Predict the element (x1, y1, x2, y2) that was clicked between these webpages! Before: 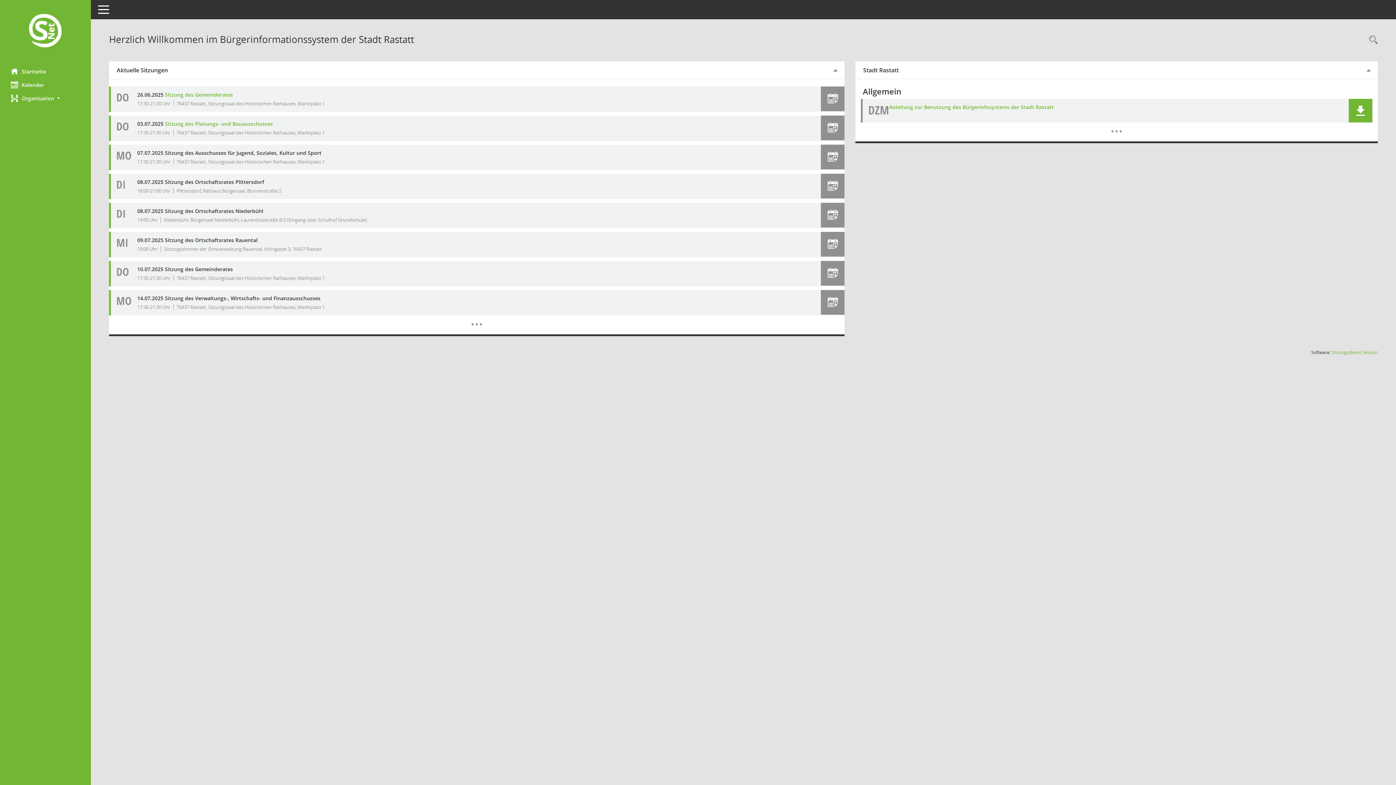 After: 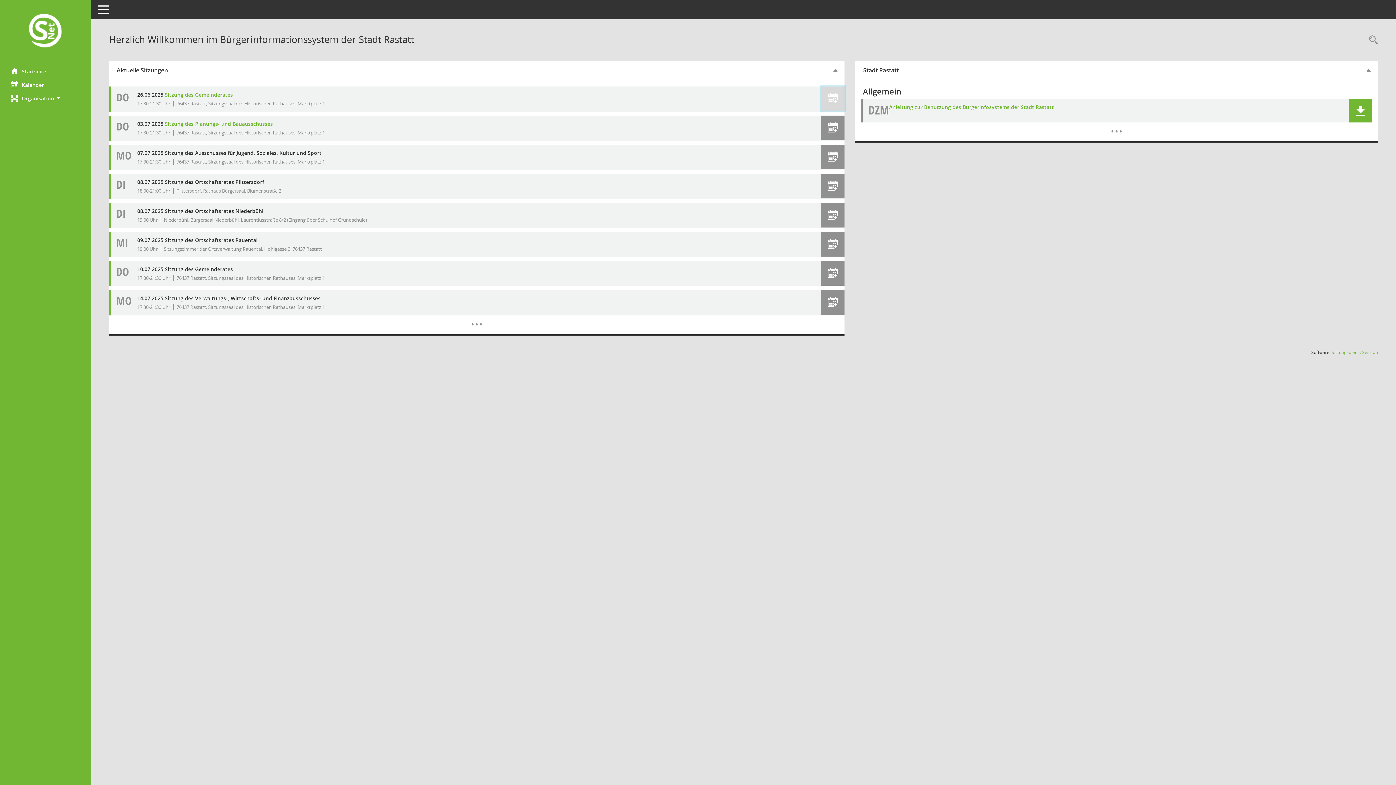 Action: bbox: (827, 93, 838, 103)